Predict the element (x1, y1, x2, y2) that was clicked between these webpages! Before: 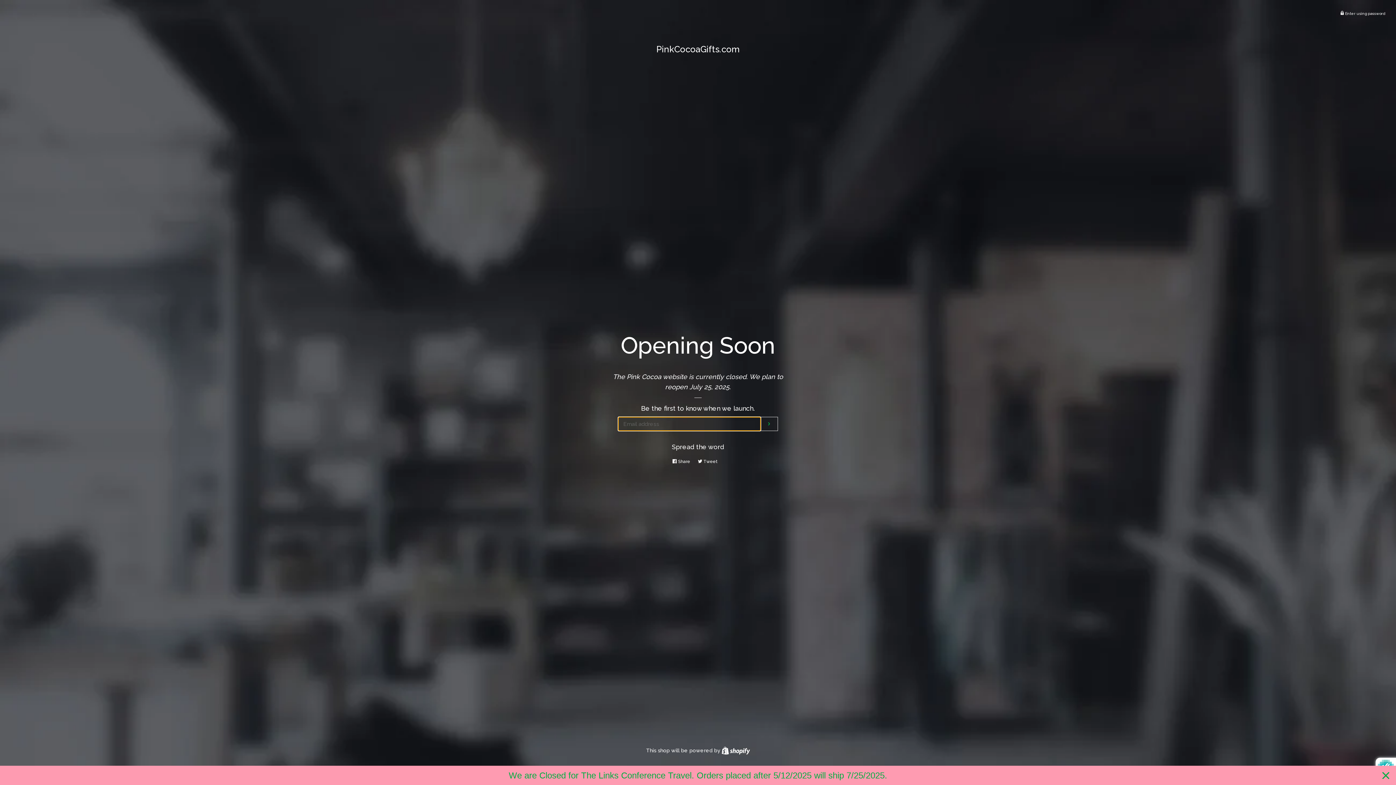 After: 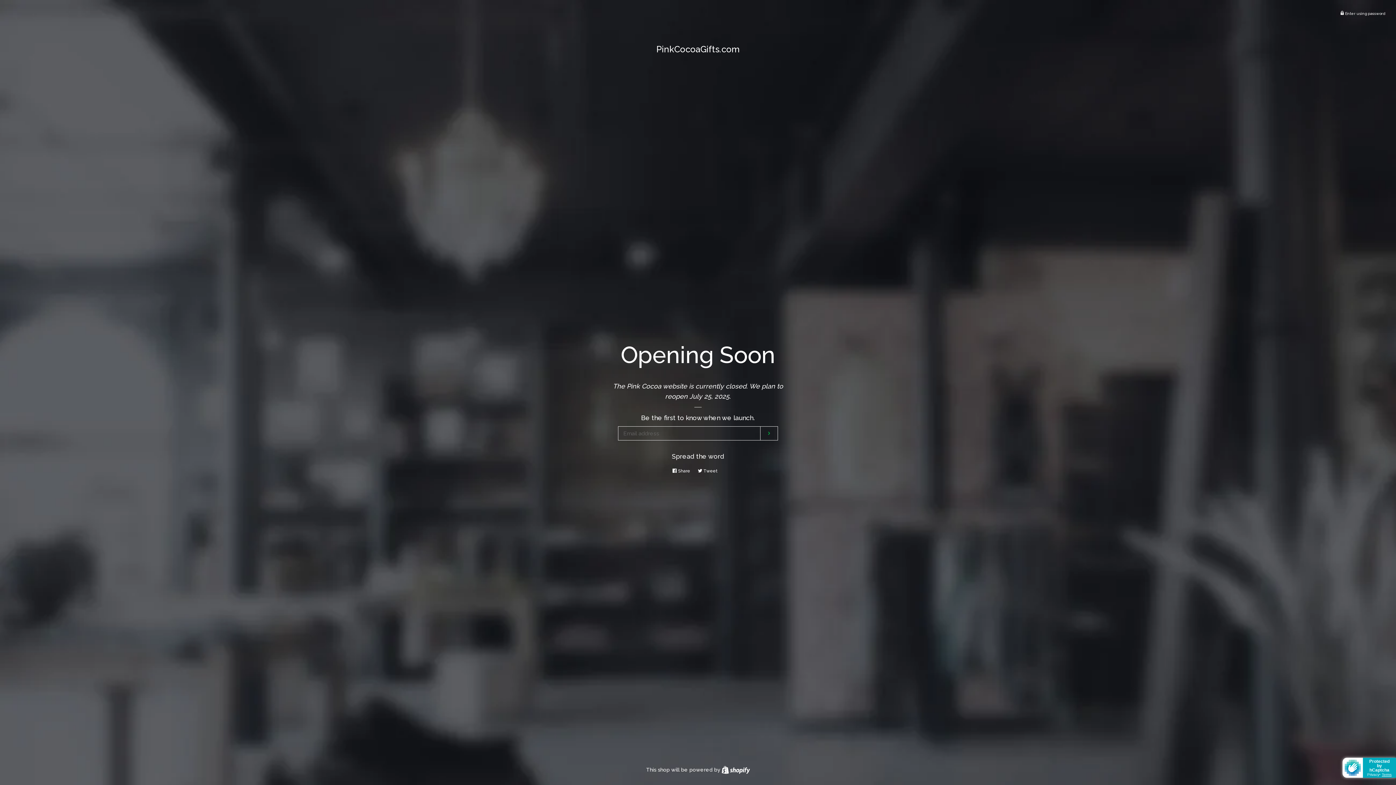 Action: bbox: (1379, 769, 1392, 782) label: Close